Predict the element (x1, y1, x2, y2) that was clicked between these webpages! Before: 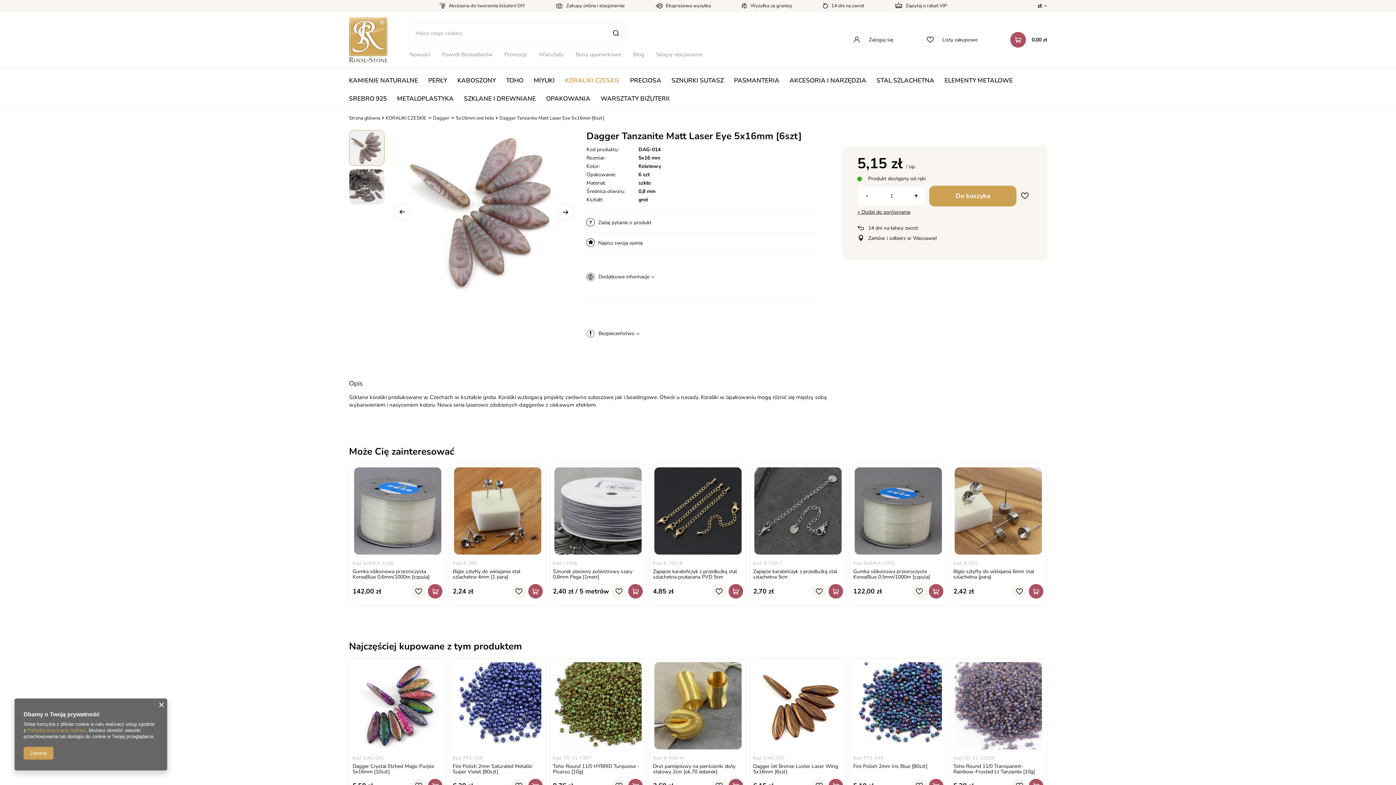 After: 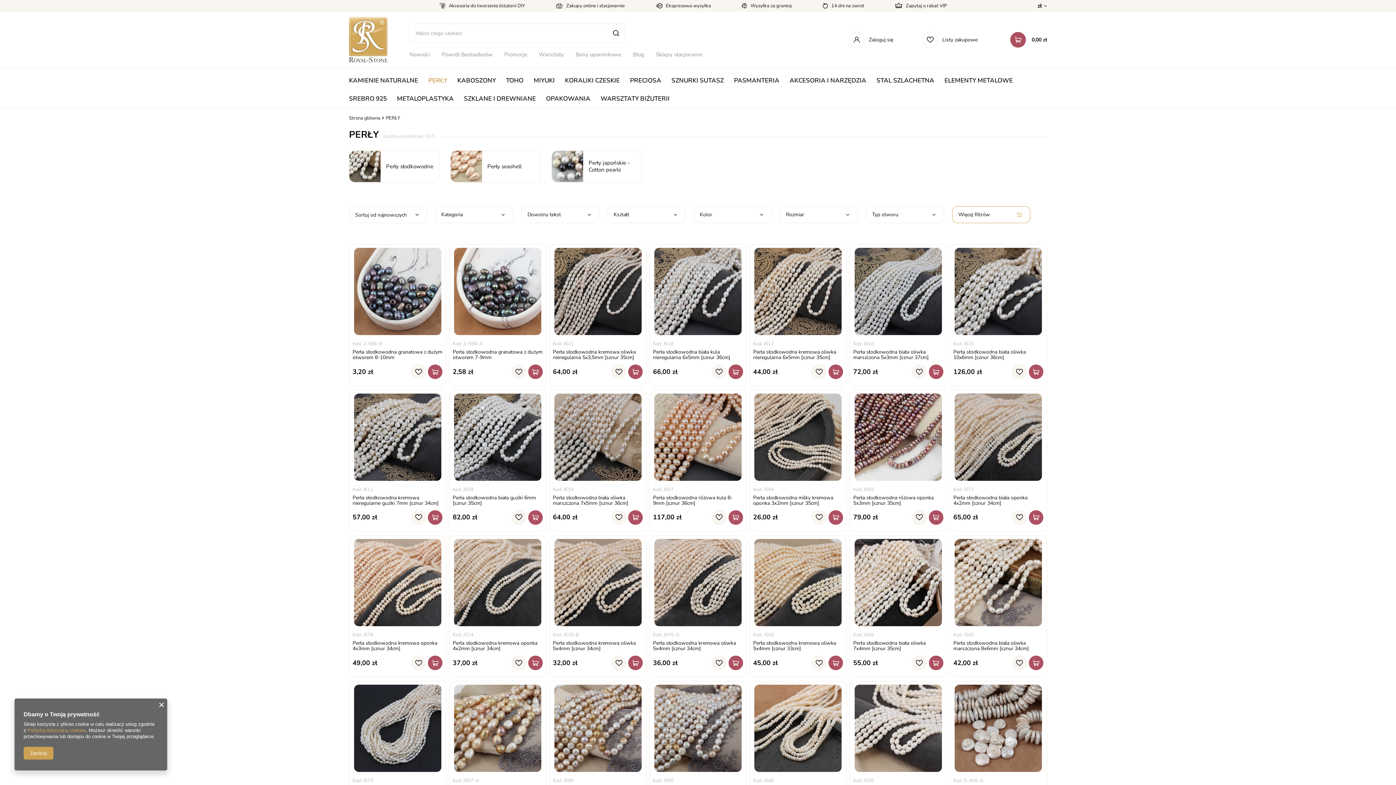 Action: bbox: (423, 71, 452, 89) label: PERŁY